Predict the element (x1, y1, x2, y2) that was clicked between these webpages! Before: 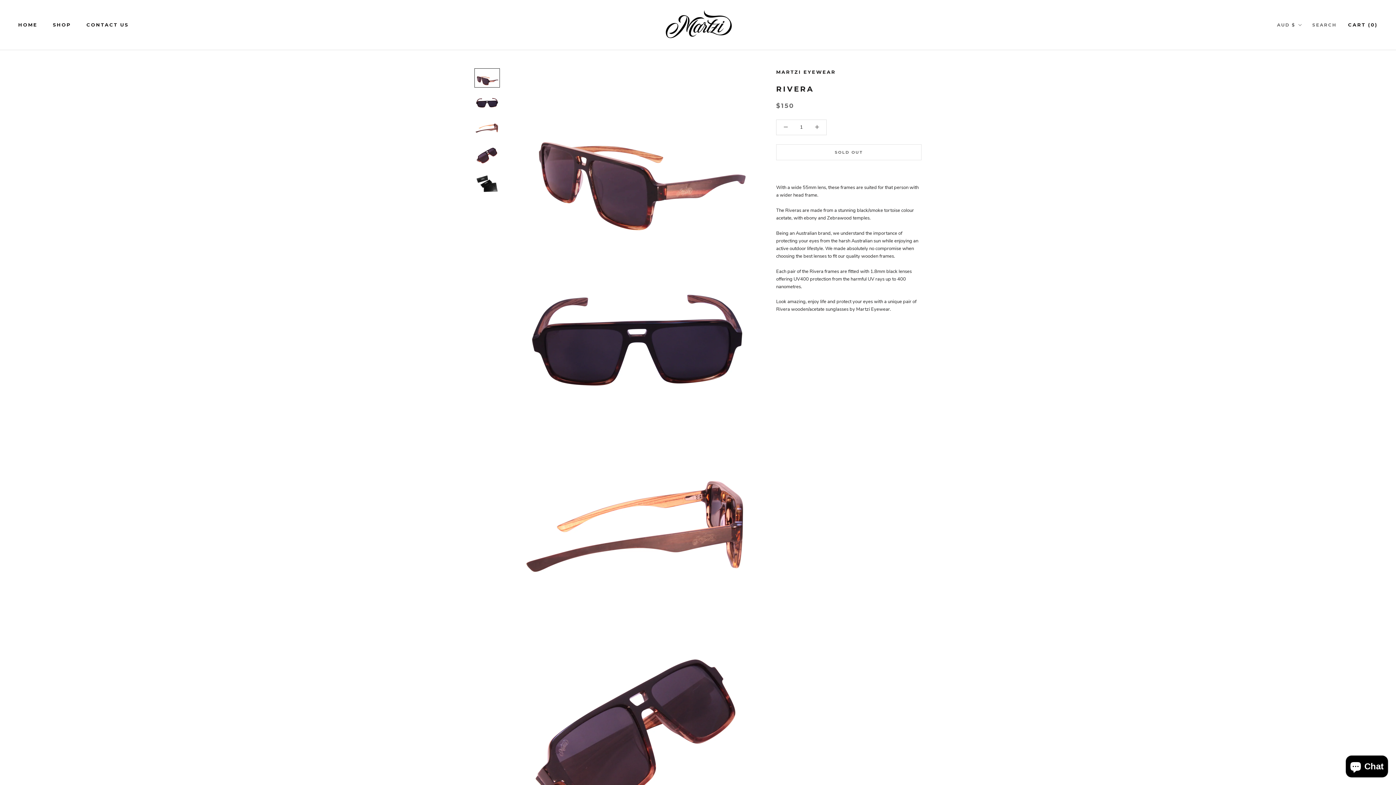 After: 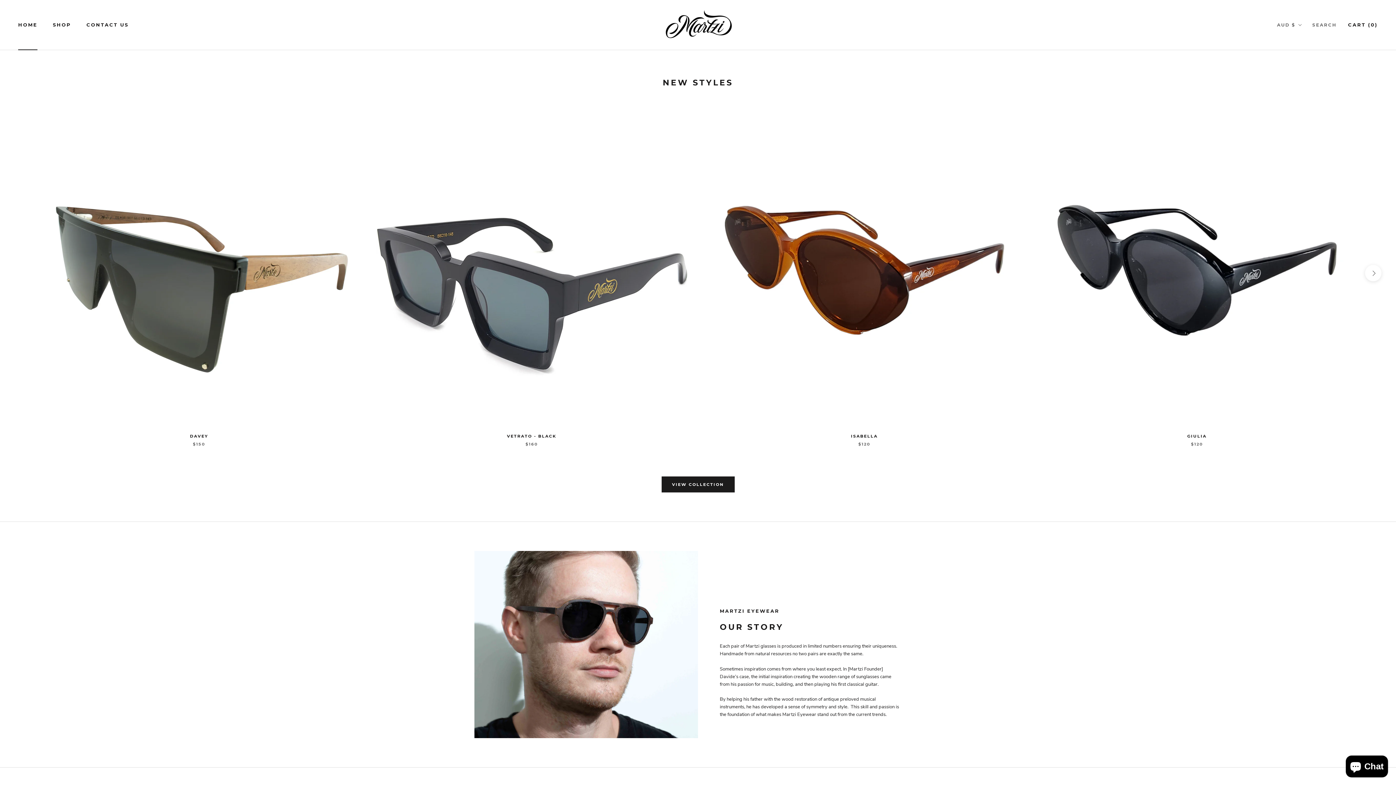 Action: bbox: (18, 21, 37, 27) label: HOME
HOME